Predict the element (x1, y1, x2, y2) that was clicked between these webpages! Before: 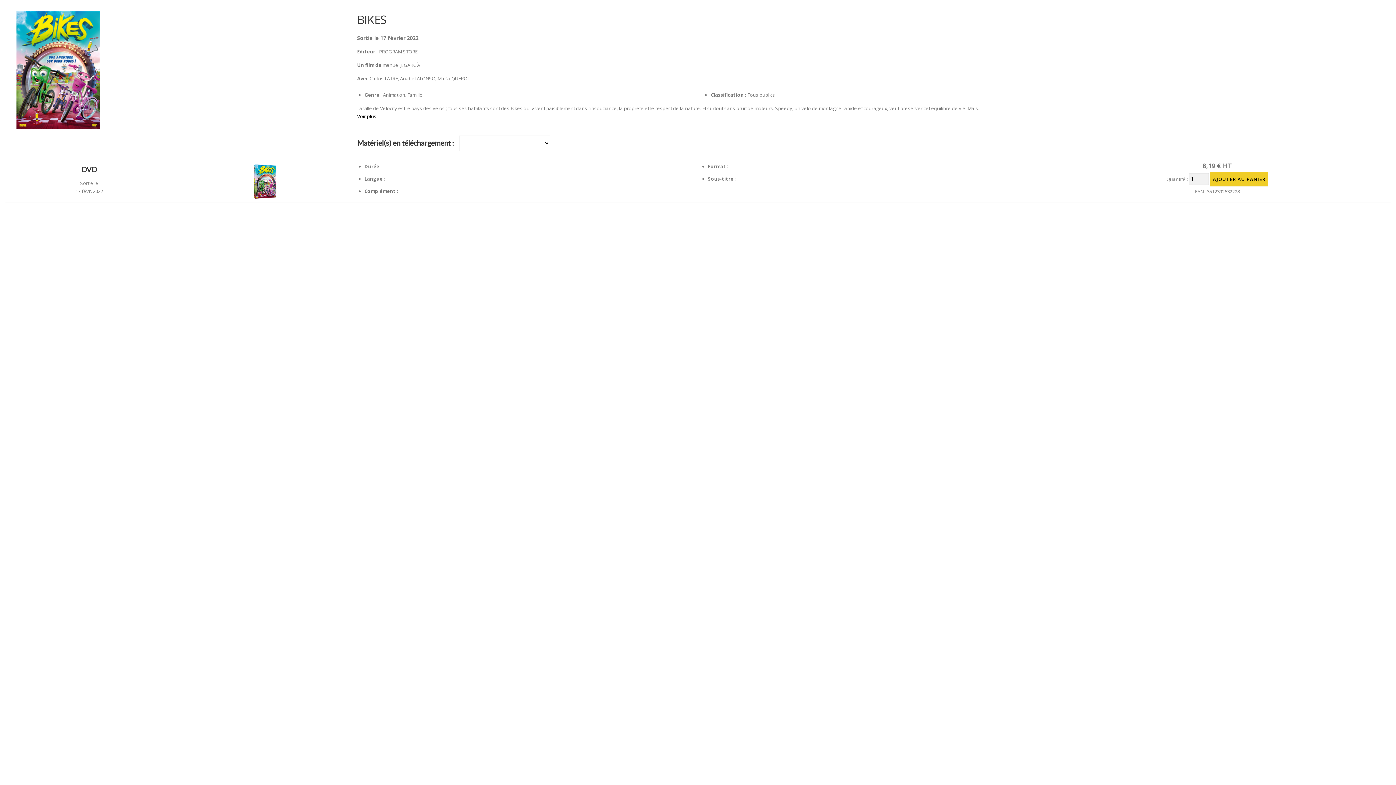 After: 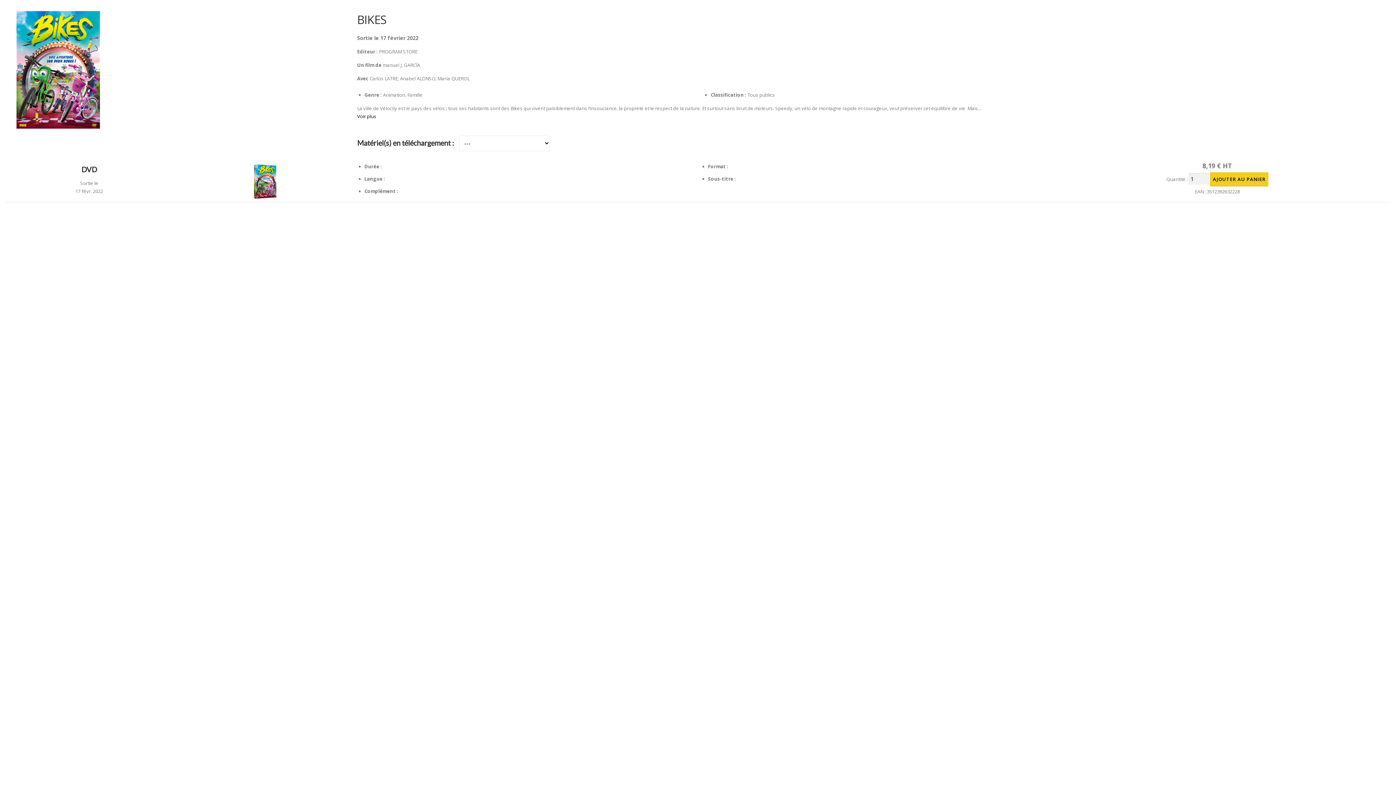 Action: bbox: (16, 65, 100, 72)